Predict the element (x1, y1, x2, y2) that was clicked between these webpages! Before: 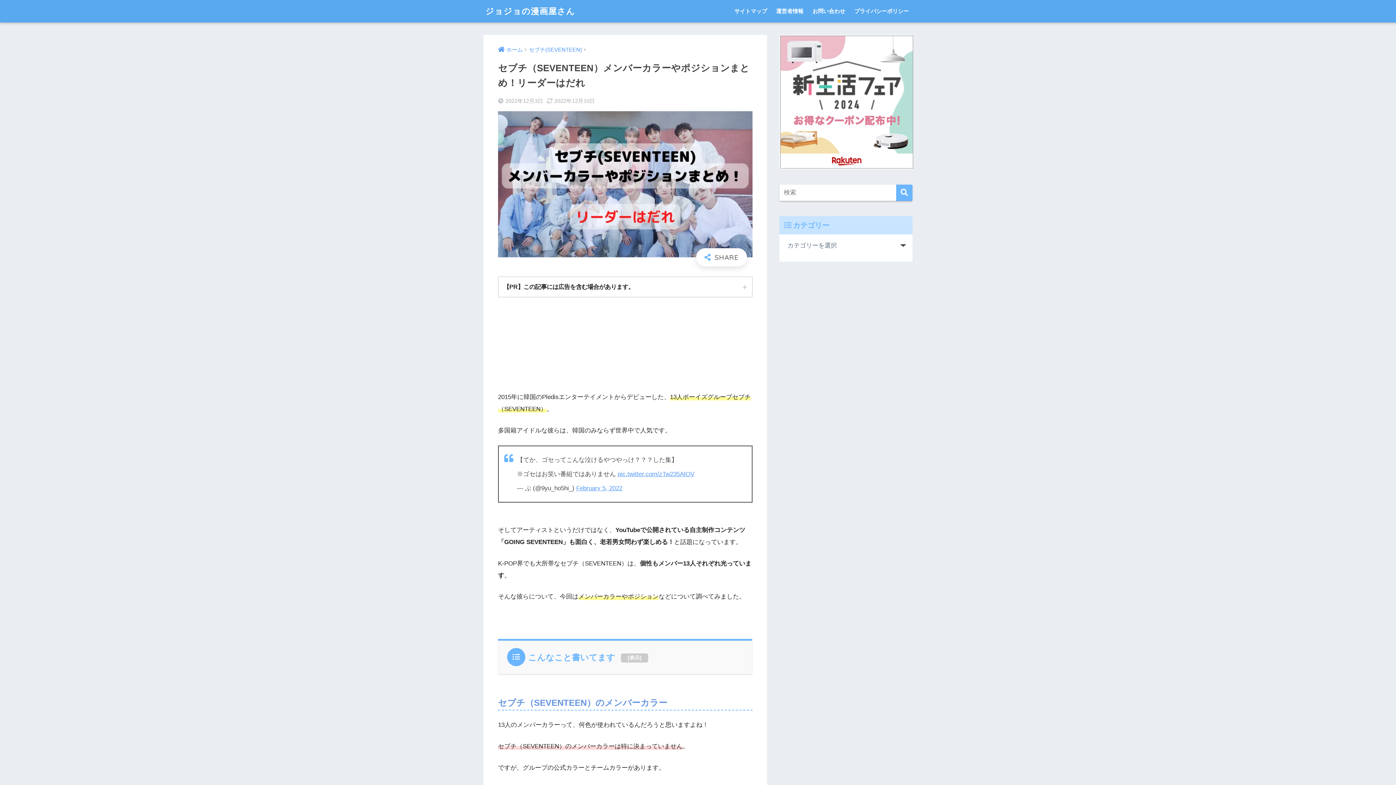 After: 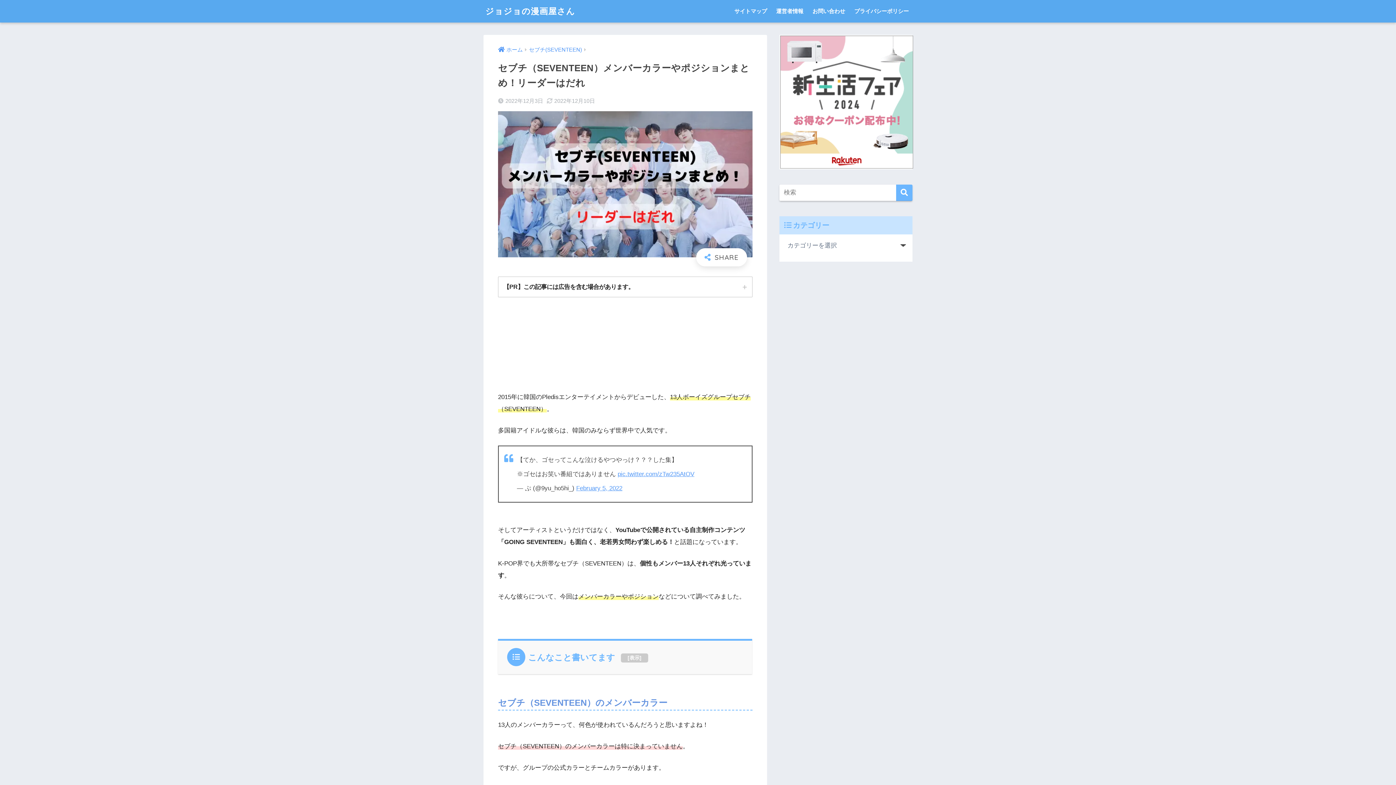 Action: bbox: (779, 98, 914, 105)